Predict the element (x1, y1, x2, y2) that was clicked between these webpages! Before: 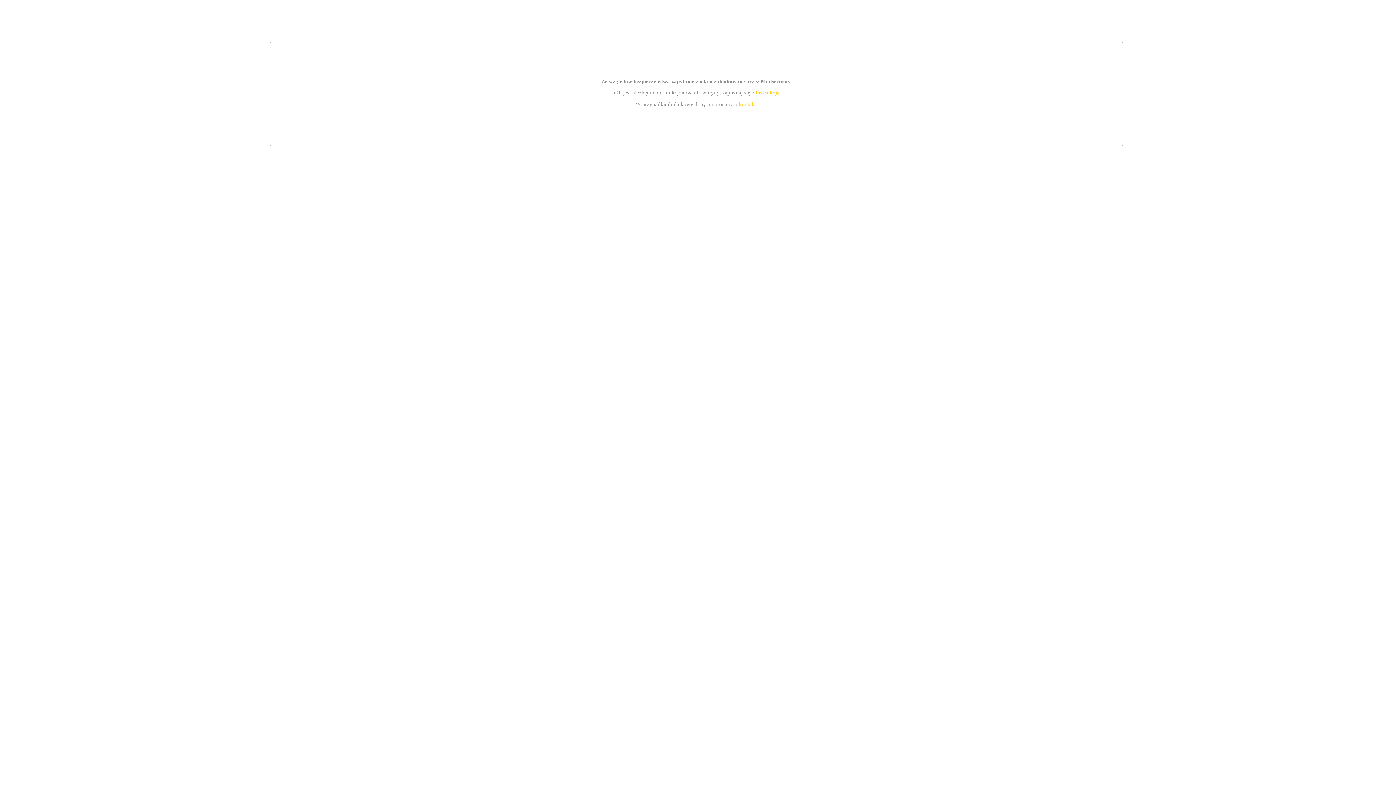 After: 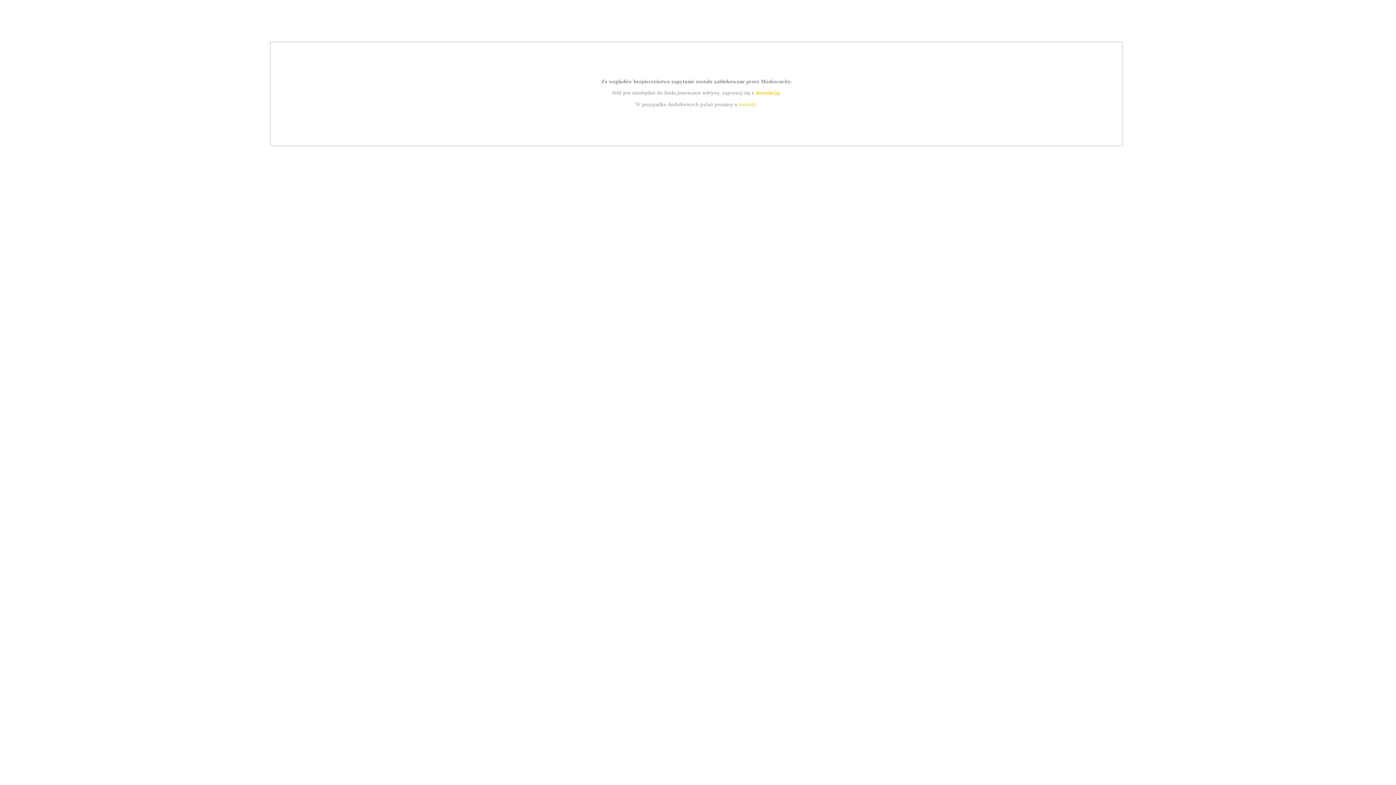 Action: bbox: (739, 101, 756, 107) label: kontakt